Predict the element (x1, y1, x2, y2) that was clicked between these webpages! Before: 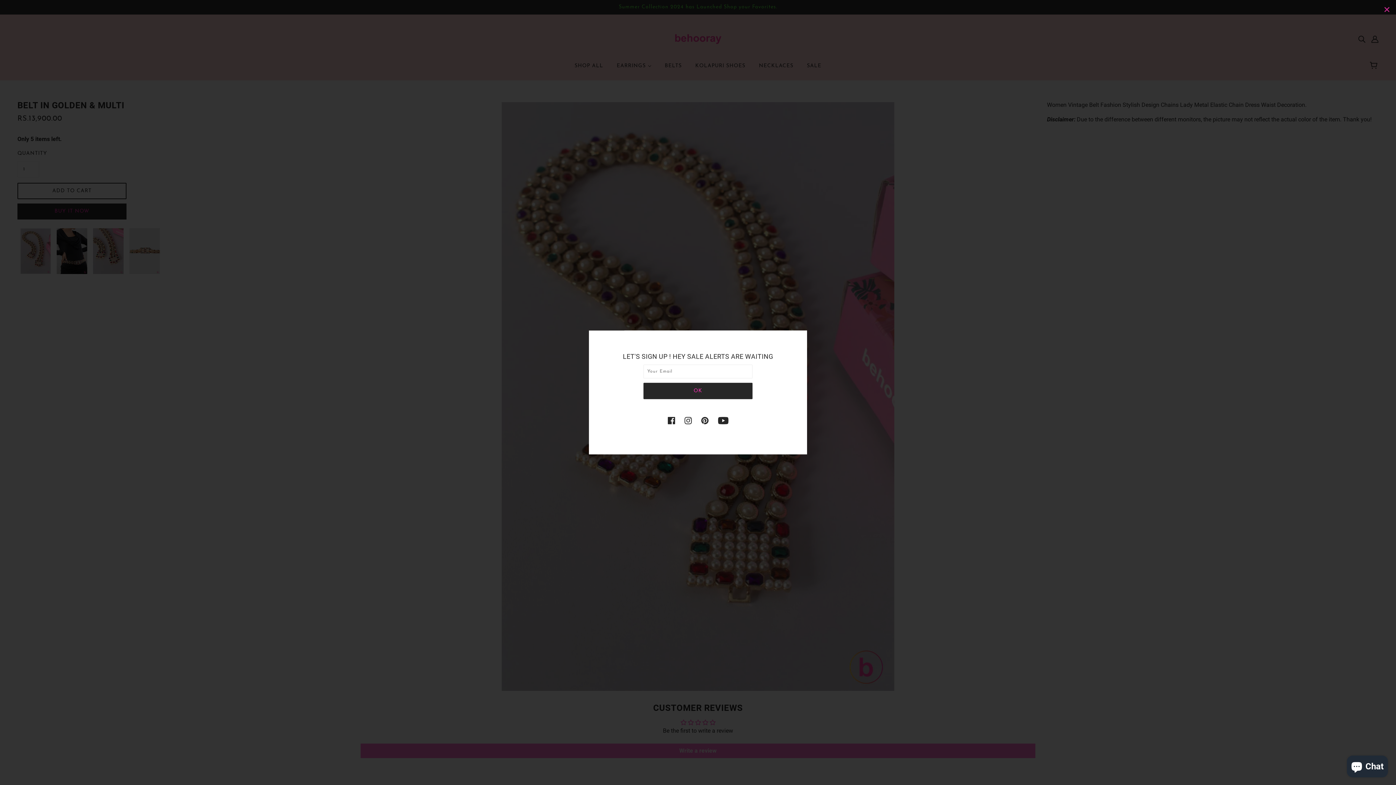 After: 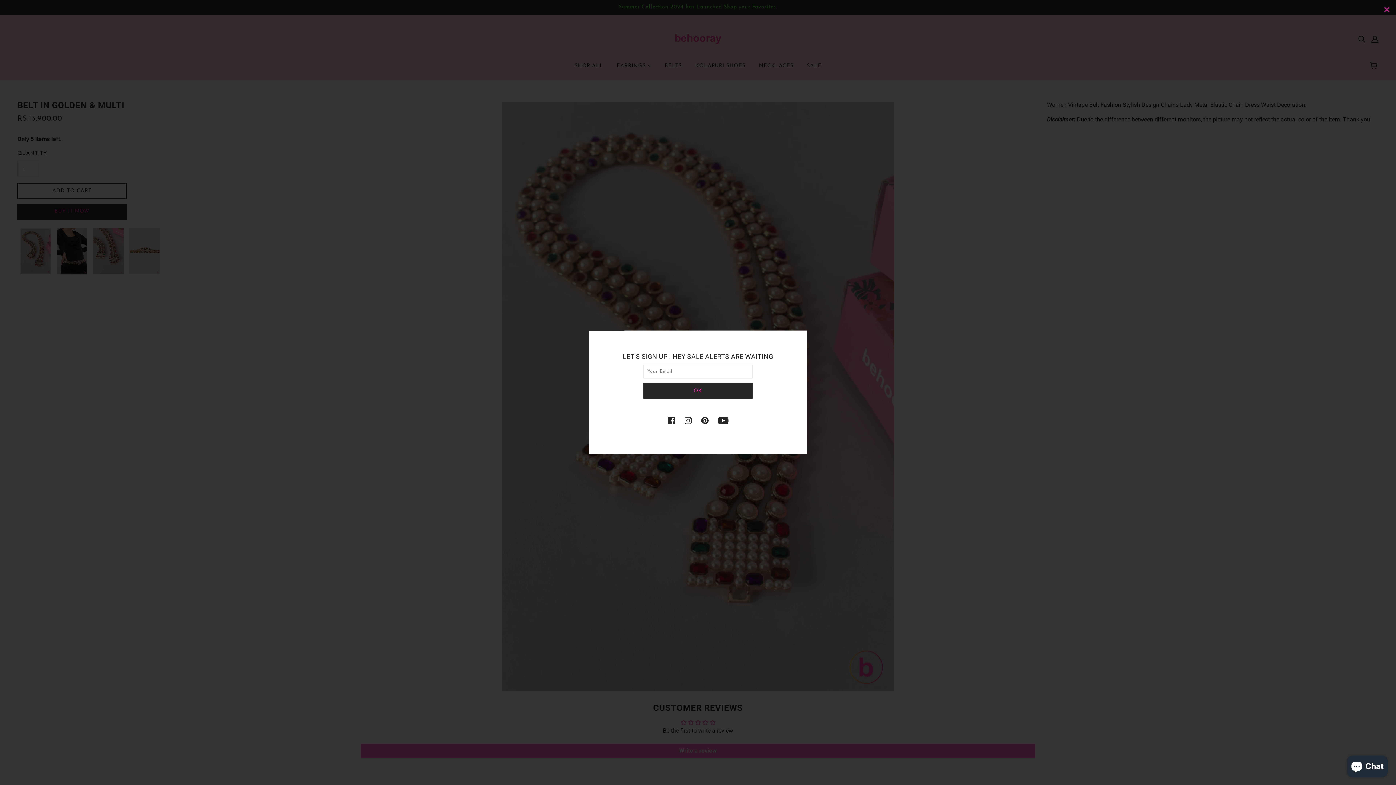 Action: label: youtube bbox: (715, 413, 731, 427)